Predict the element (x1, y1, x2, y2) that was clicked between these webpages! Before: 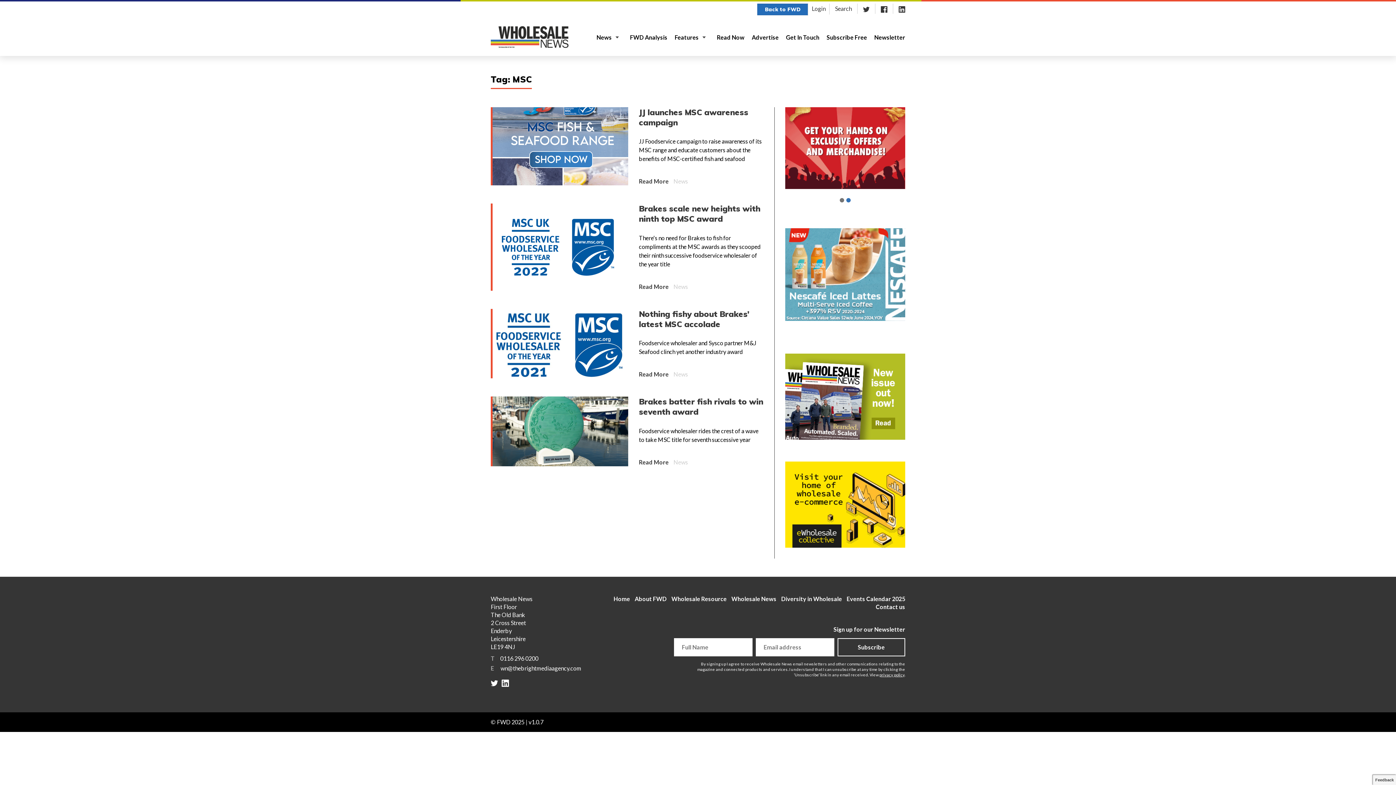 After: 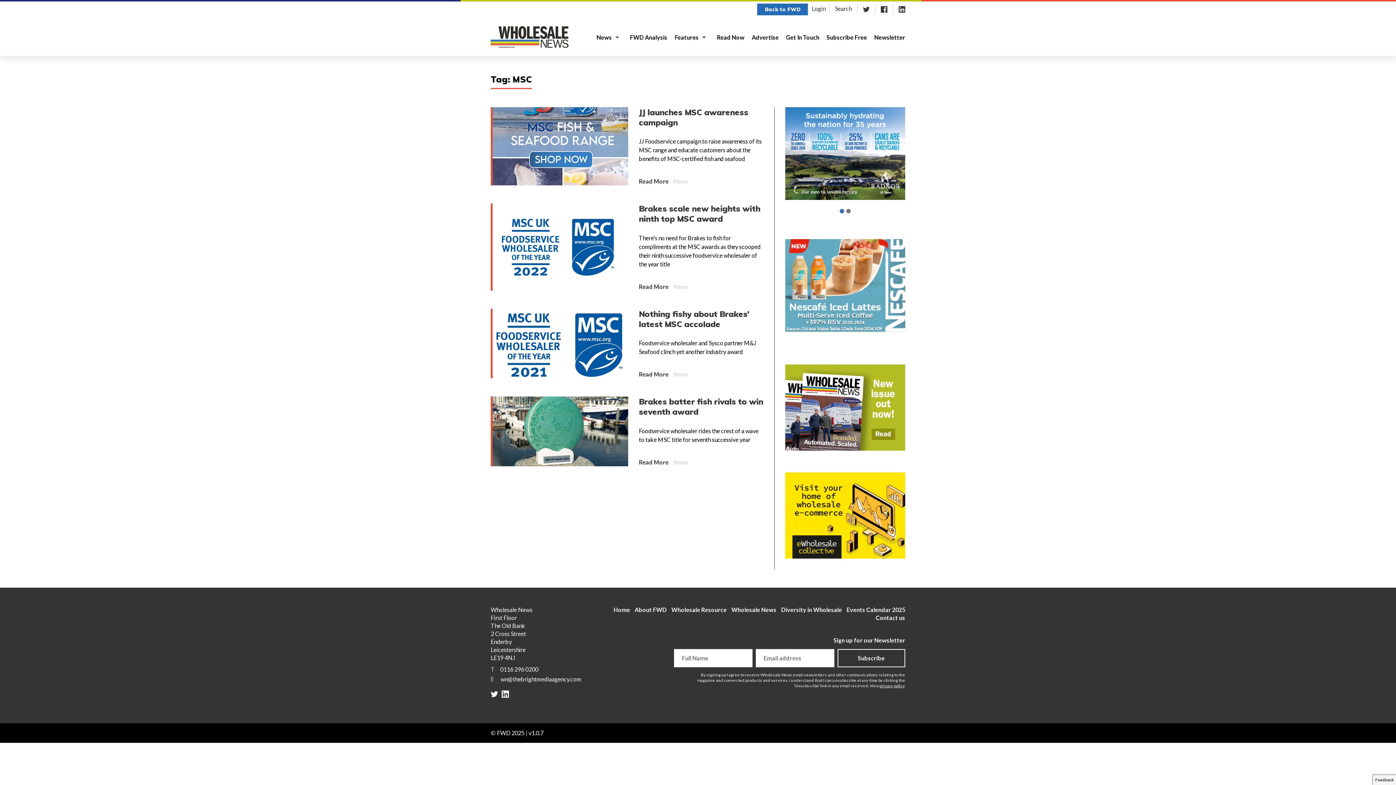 Action: bbox: (840, 209, 844, 213)